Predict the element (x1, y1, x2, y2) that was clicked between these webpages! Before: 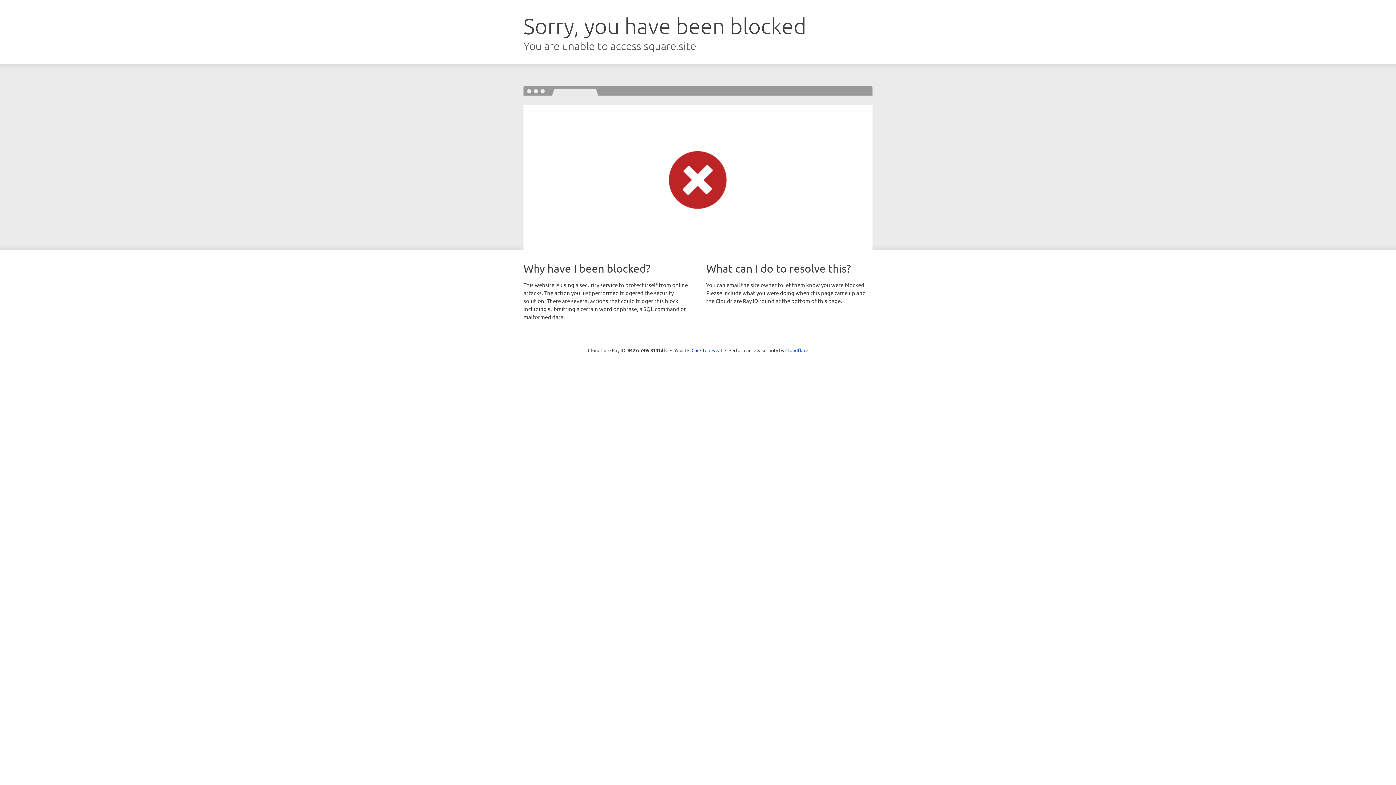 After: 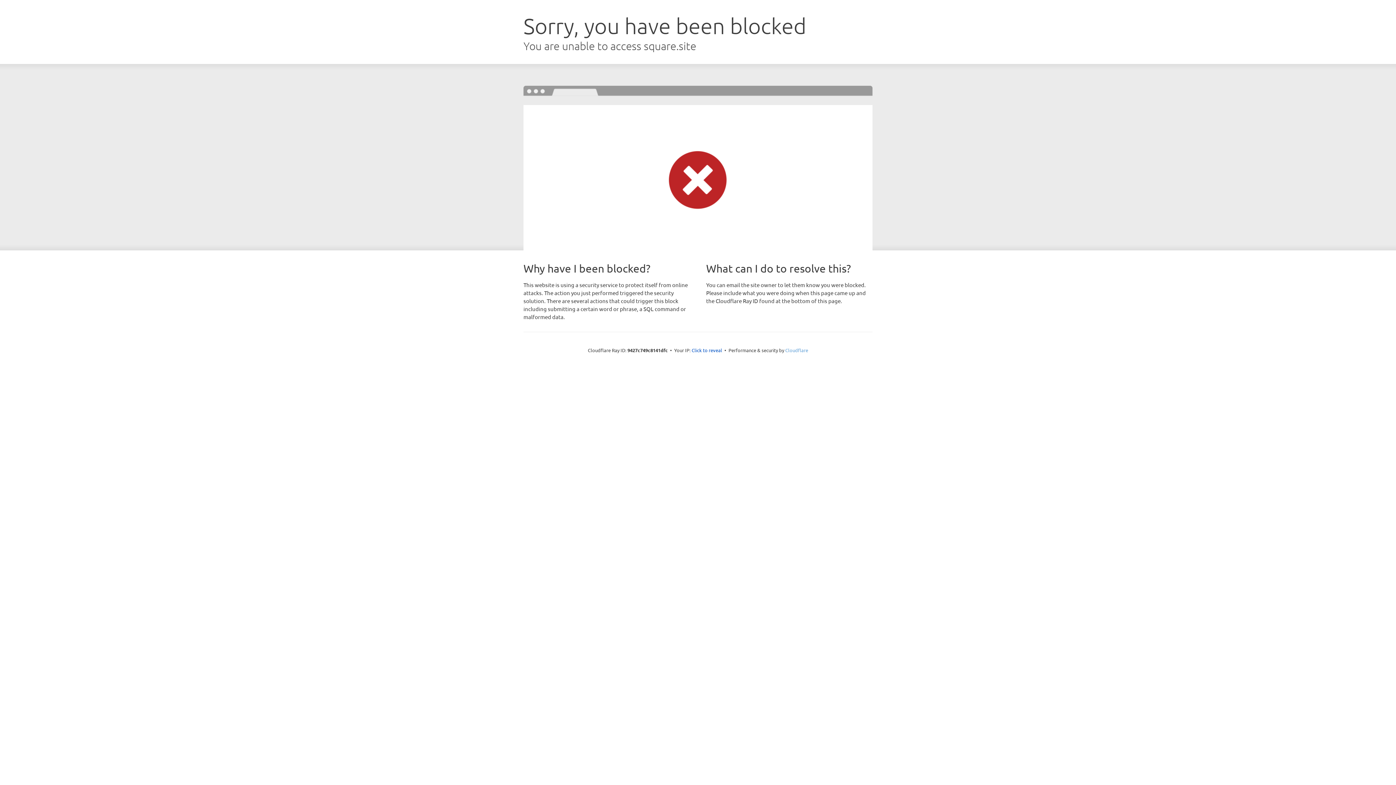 Action: label: Cloudflare bbox: (785, 347, 808, 353)